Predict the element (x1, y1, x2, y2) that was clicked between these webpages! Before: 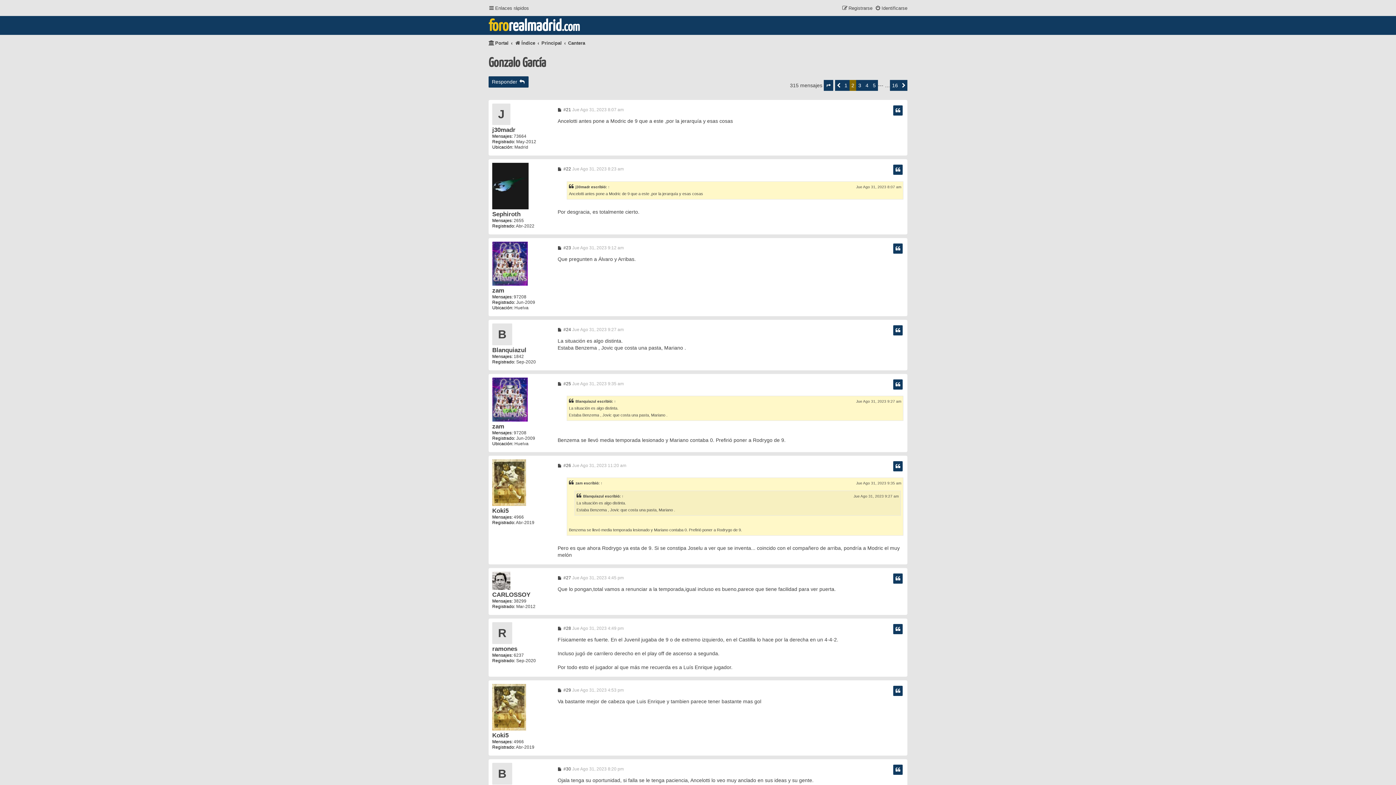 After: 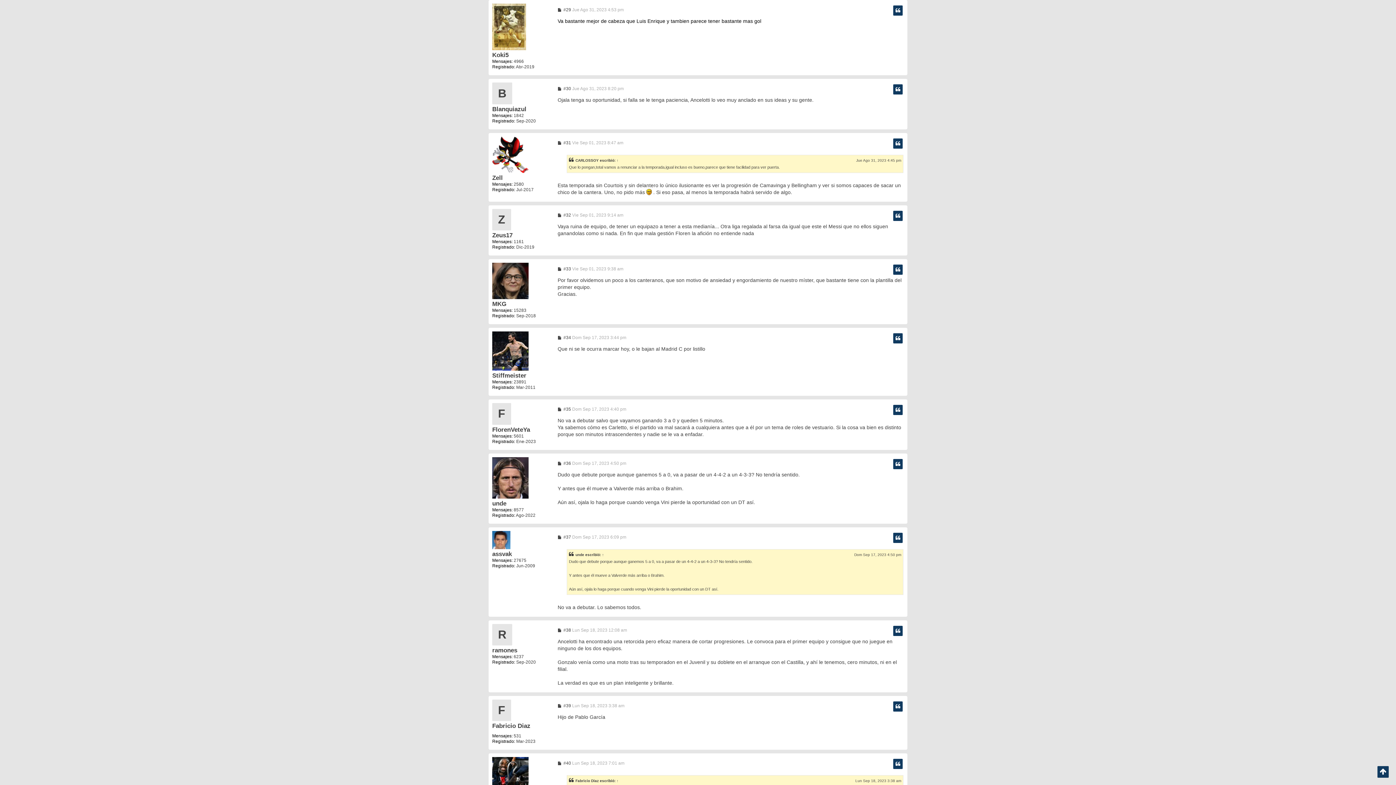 Action: label:  #29
Mensaje bbox: (557, 688, 571, 693)